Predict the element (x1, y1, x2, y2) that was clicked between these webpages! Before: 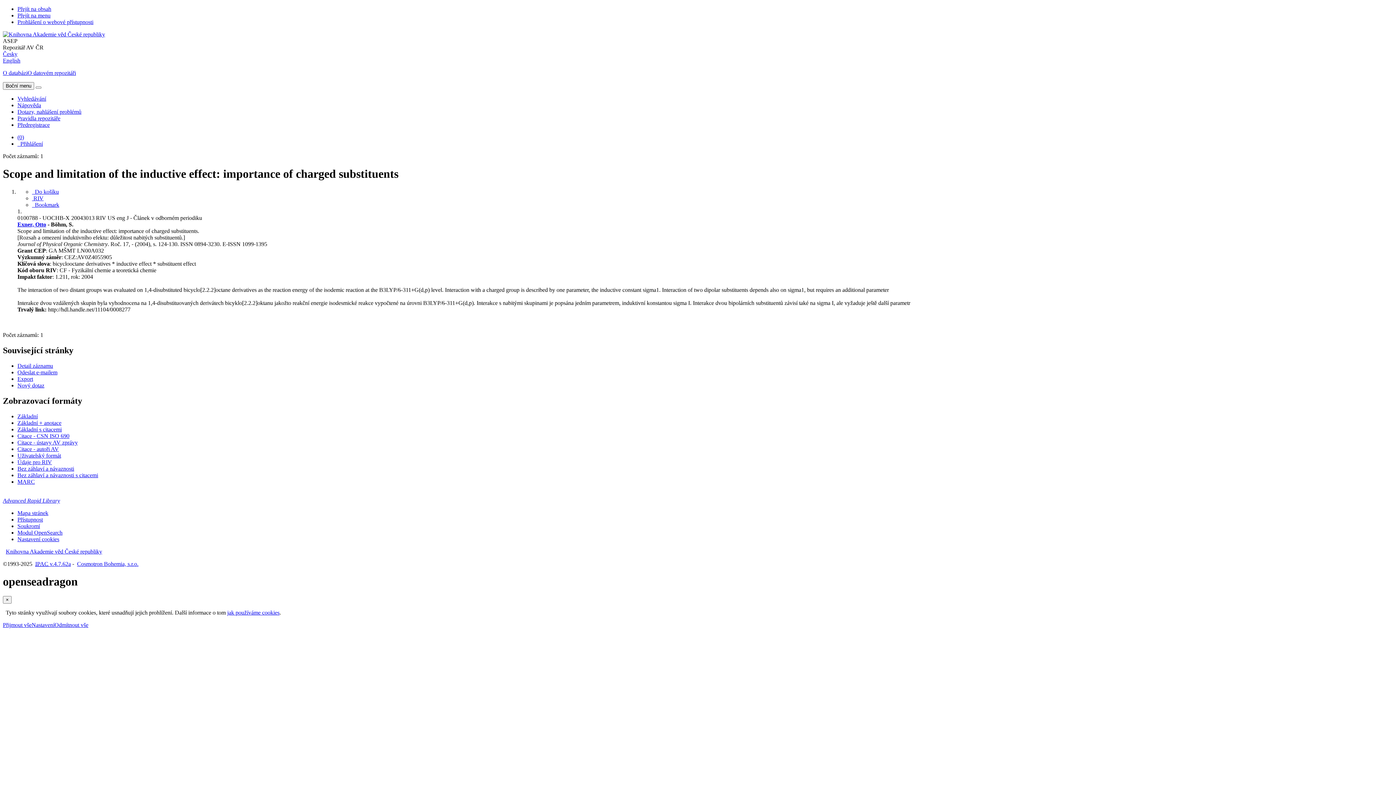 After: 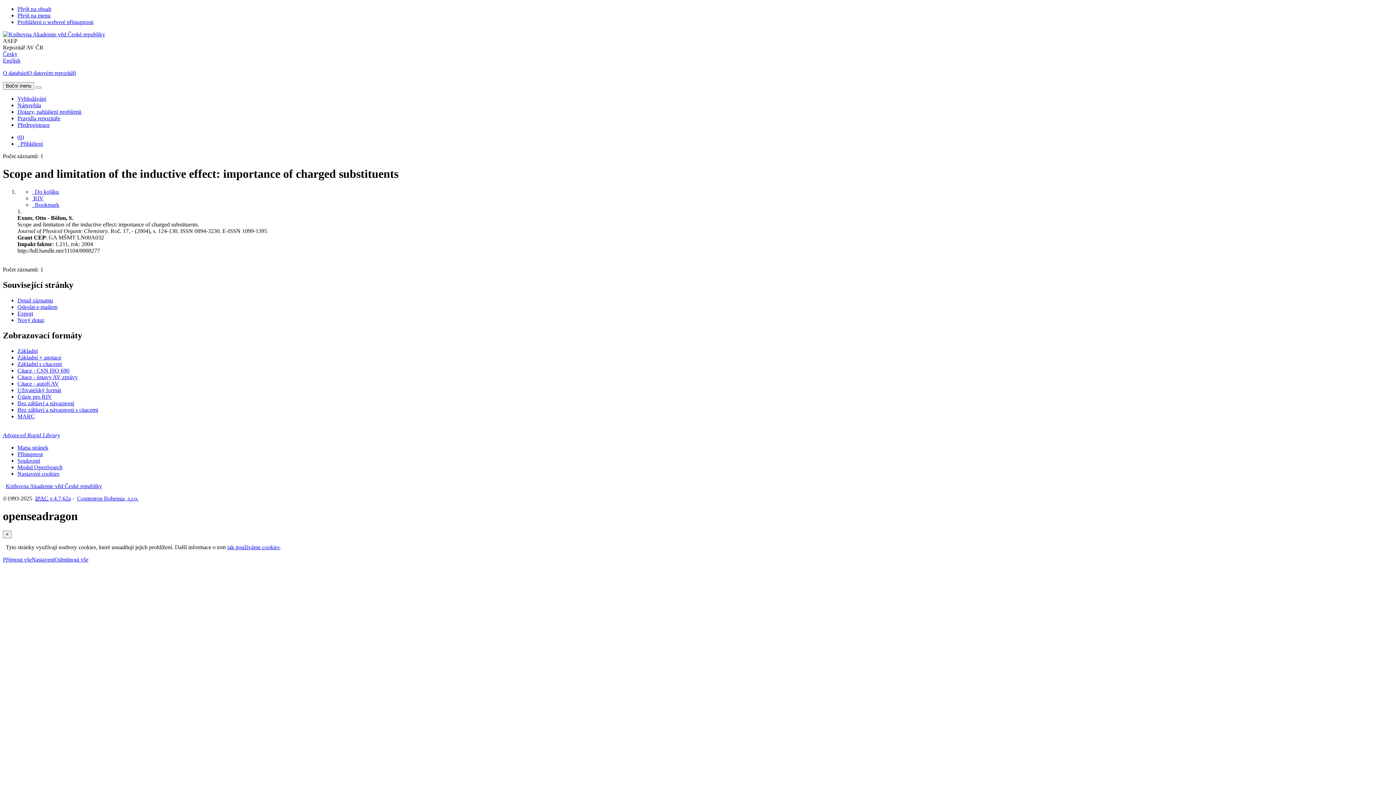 Action: label: Formát: Bez záhlaví a návaznosti s citacemi bbox: (17, 472, 98, 478)